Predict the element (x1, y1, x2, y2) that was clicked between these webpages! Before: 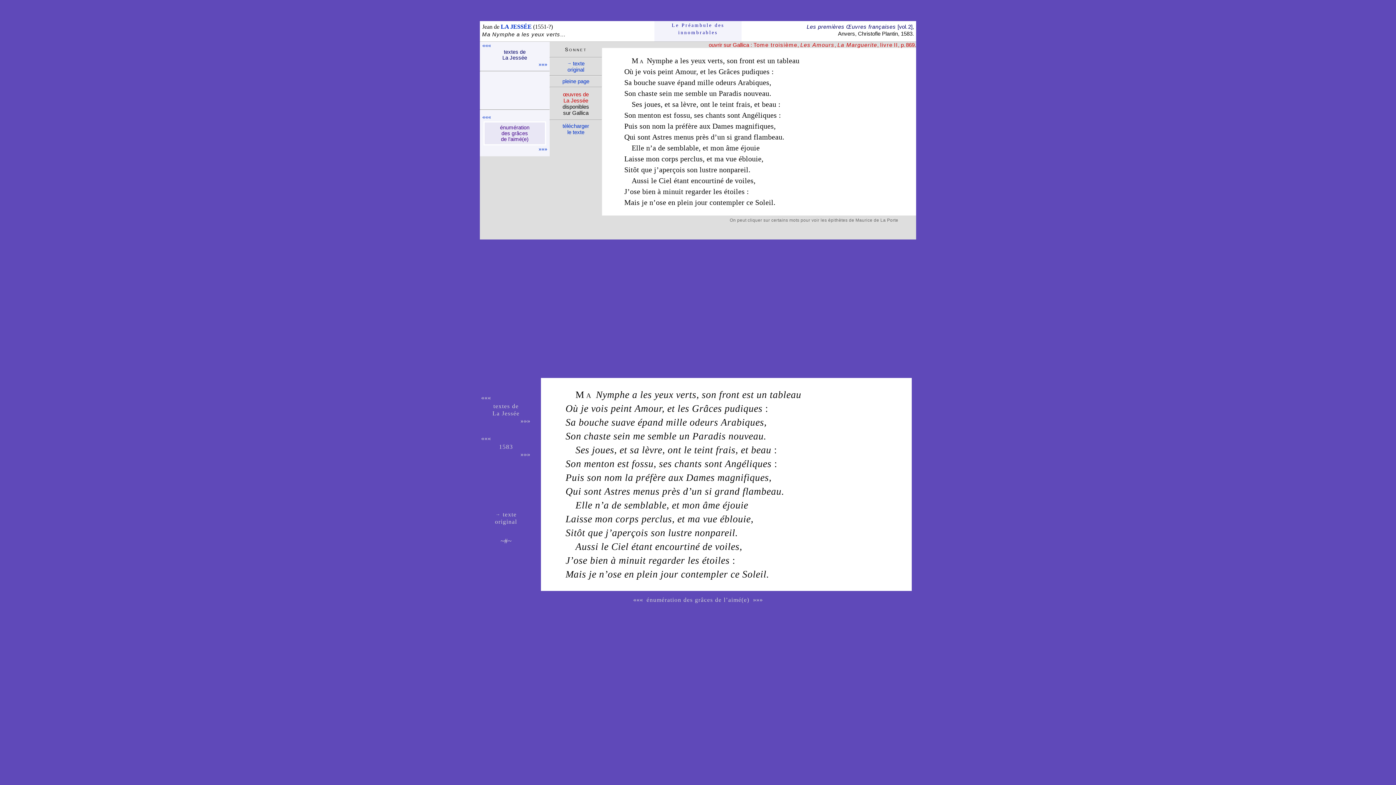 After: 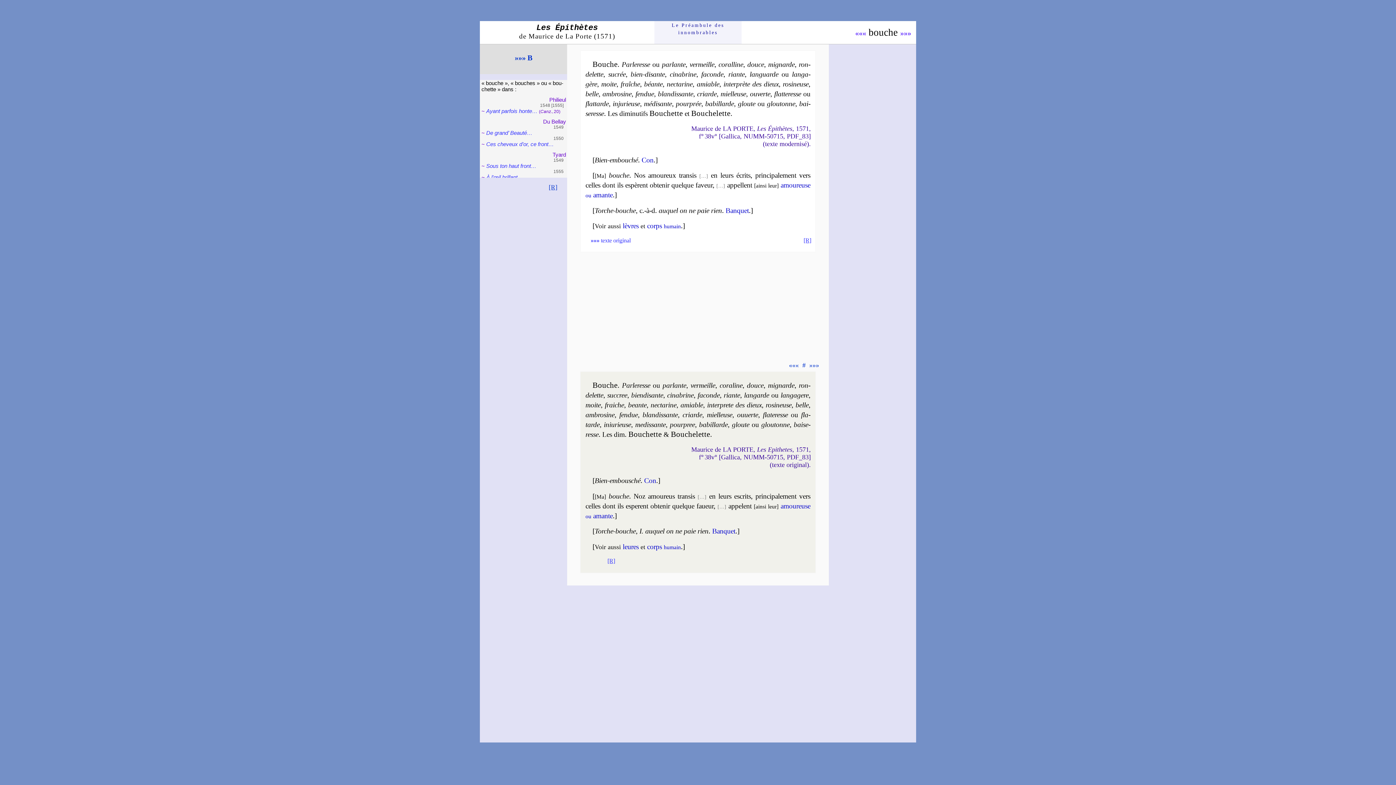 Action: bbox: (633, 78, 655, 86) label: bouche